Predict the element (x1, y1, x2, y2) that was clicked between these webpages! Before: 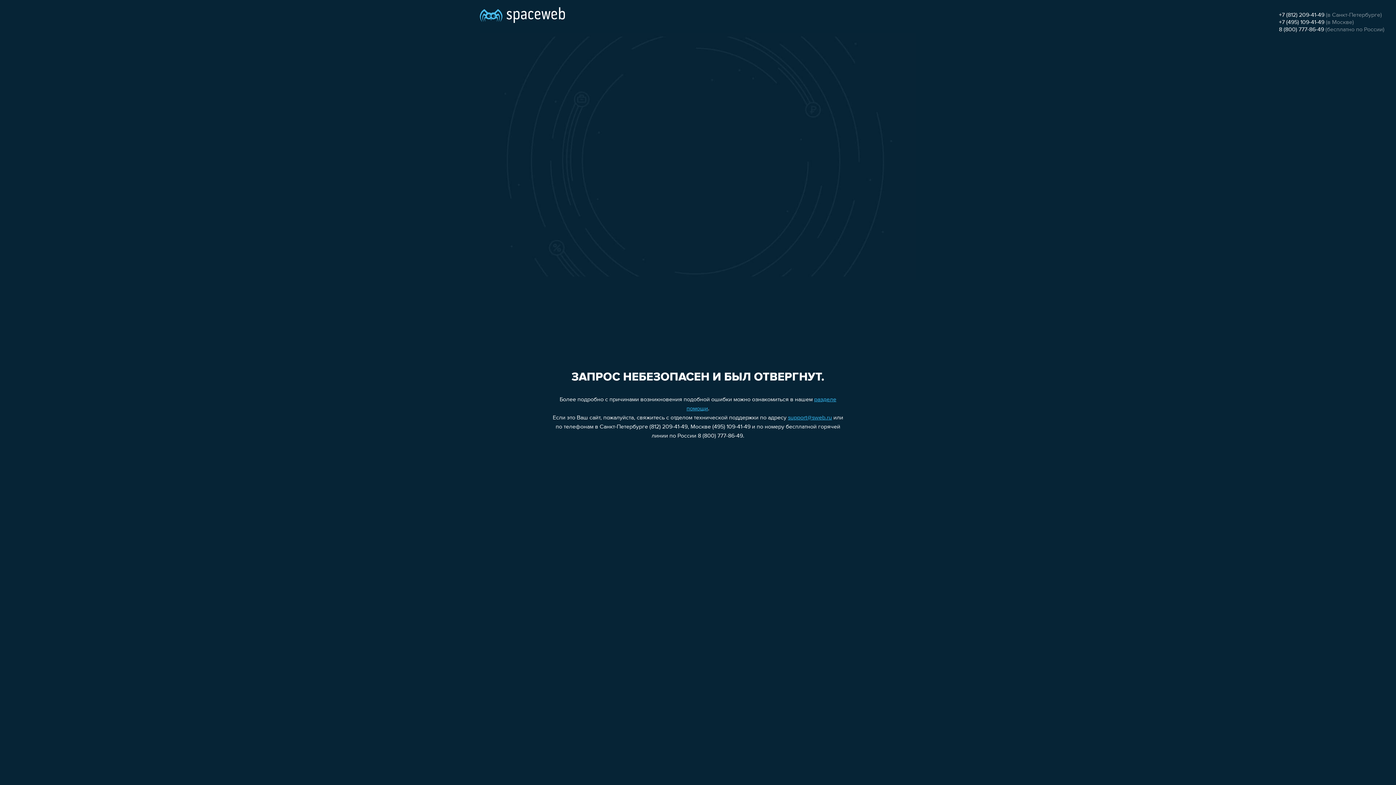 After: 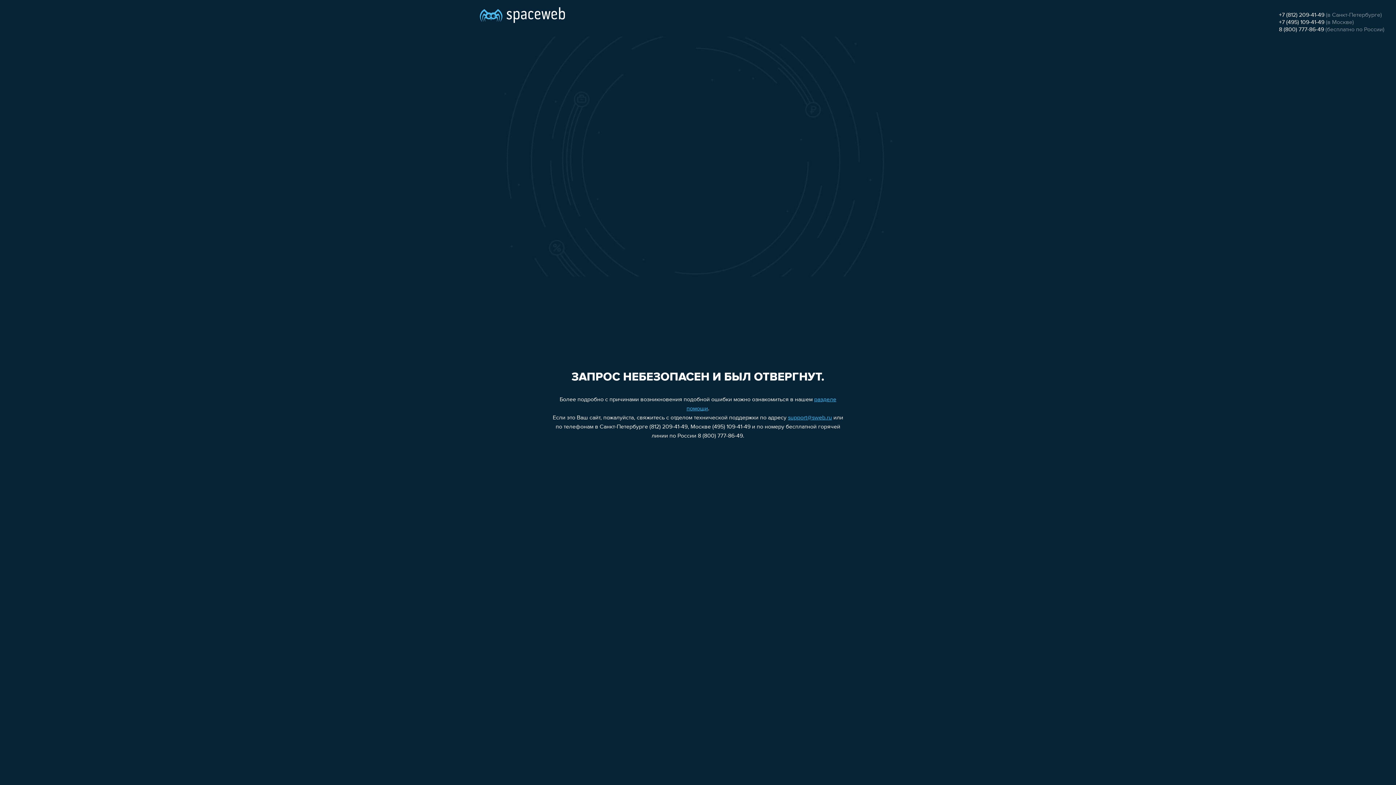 Action: label: 8 (800) 777-86-49 bbox: (1279, 26, 1324, 32)